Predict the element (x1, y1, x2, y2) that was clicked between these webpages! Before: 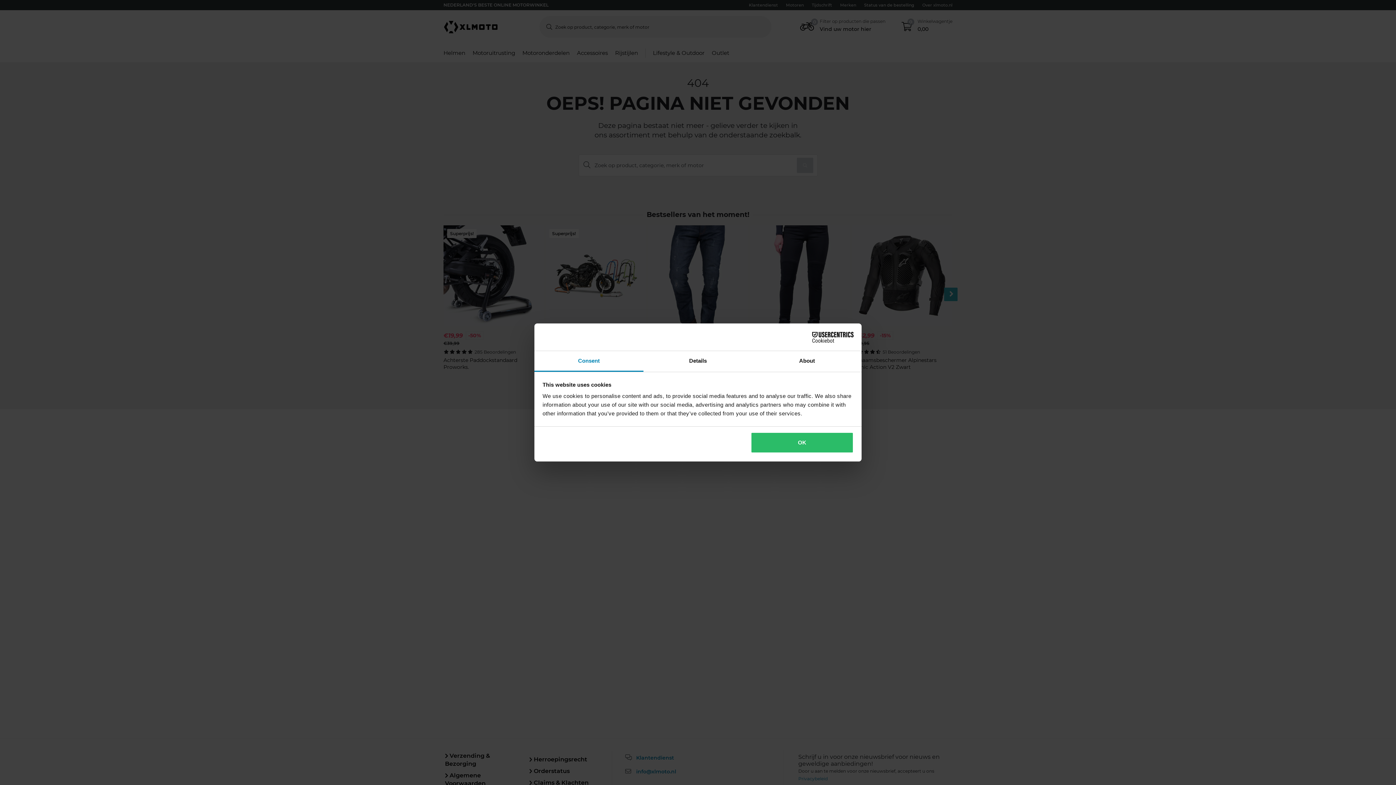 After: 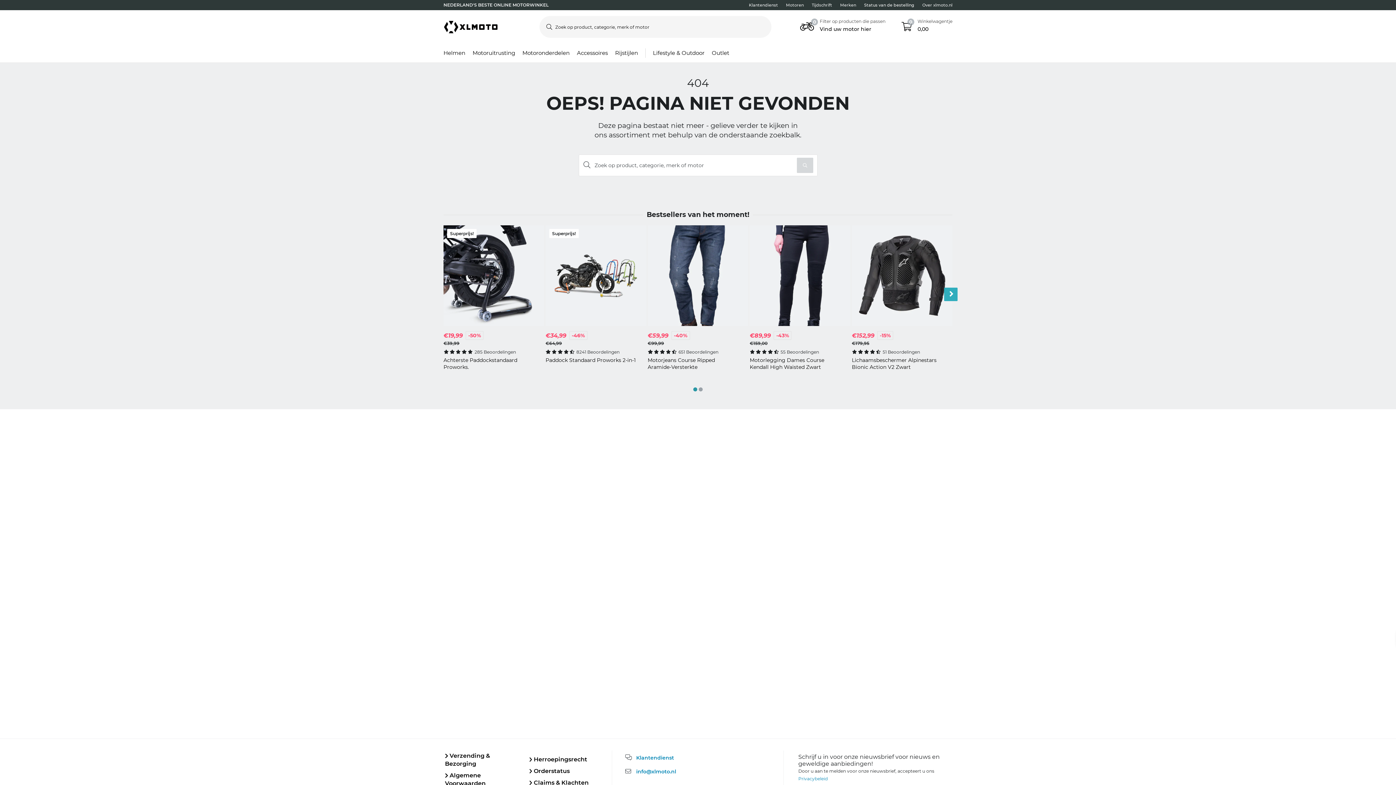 Action: bbox: (751, 432, 853, 453) label: OK